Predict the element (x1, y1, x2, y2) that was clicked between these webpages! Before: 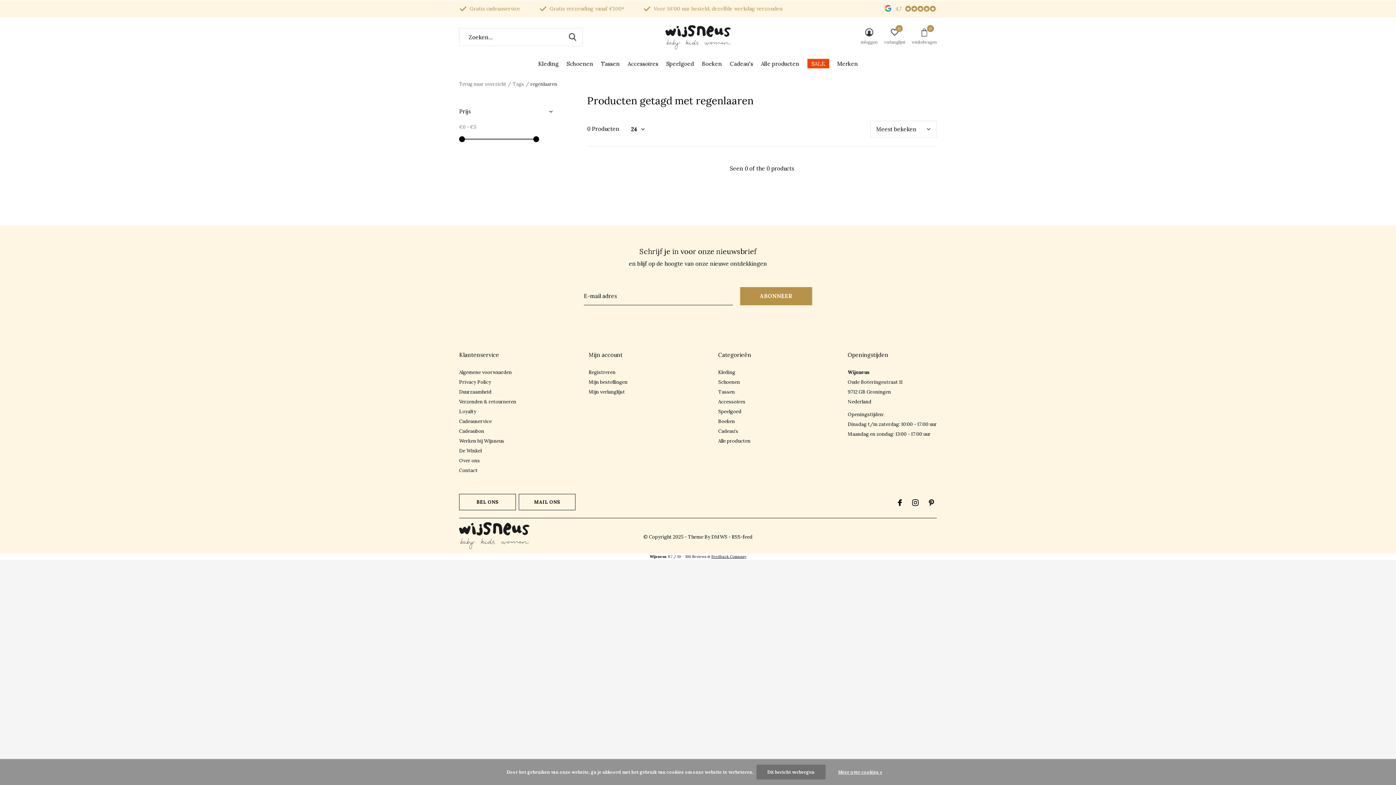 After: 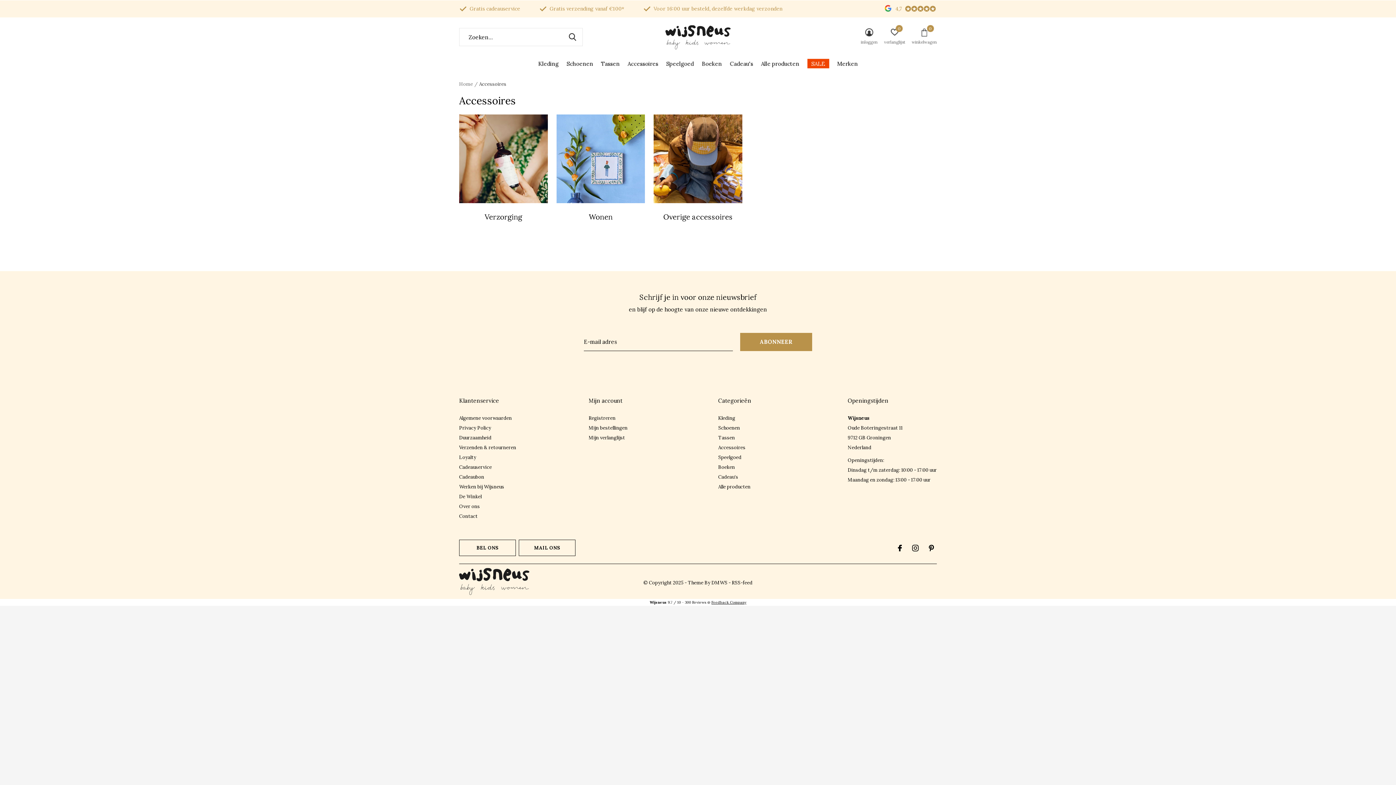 Action: label: Accessoires bbox: (627, 58, 658, 68)